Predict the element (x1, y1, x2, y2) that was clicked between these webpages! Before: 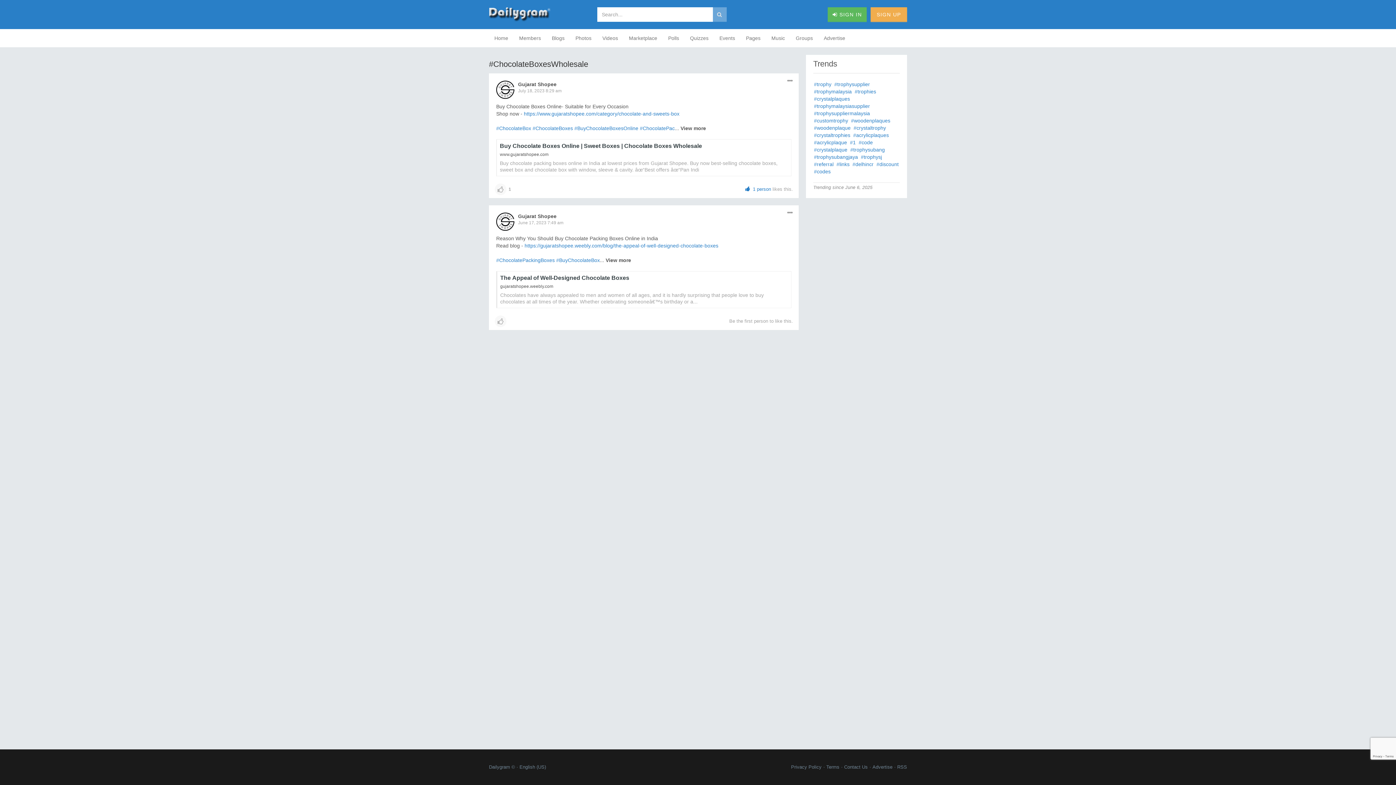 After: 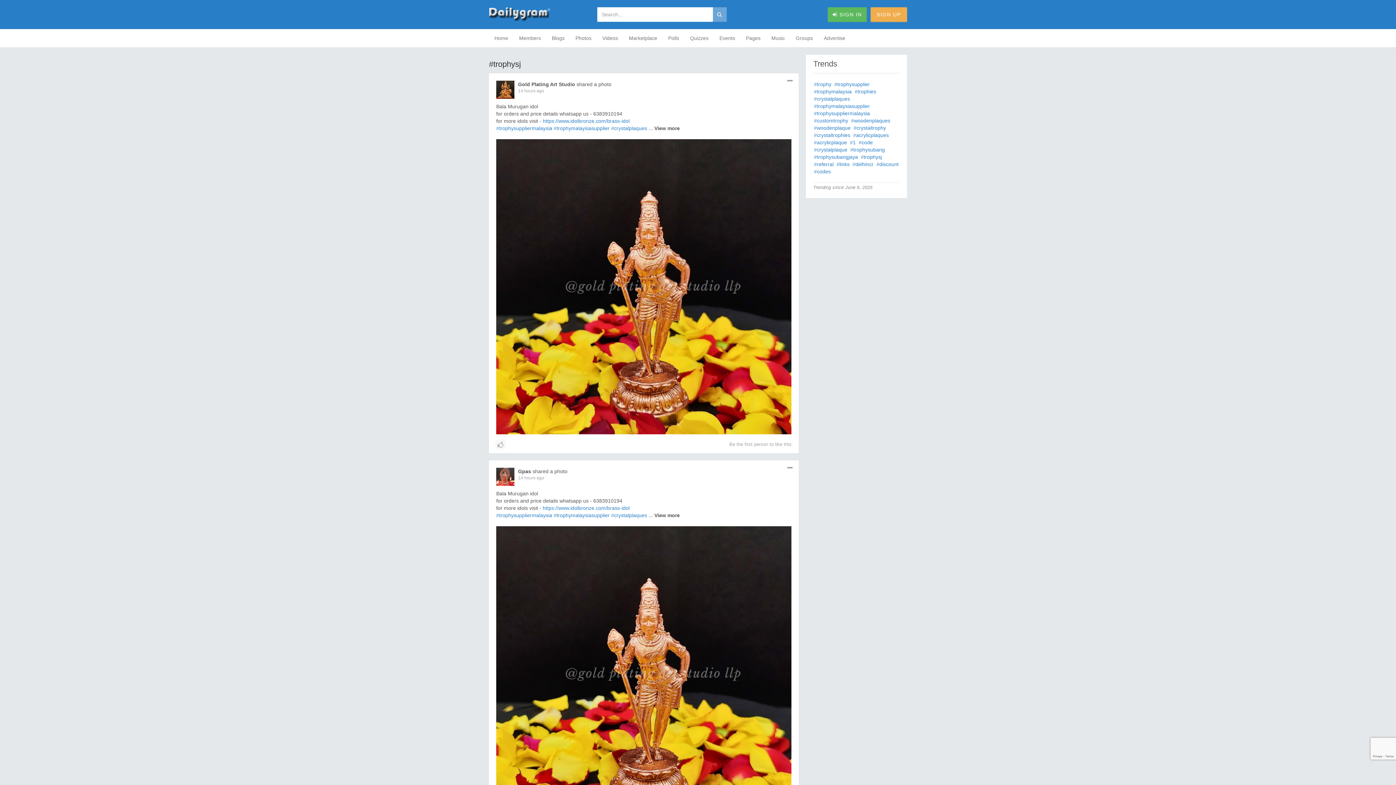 Action: label: #trophysj bbox: (860, 153, 882, 160)